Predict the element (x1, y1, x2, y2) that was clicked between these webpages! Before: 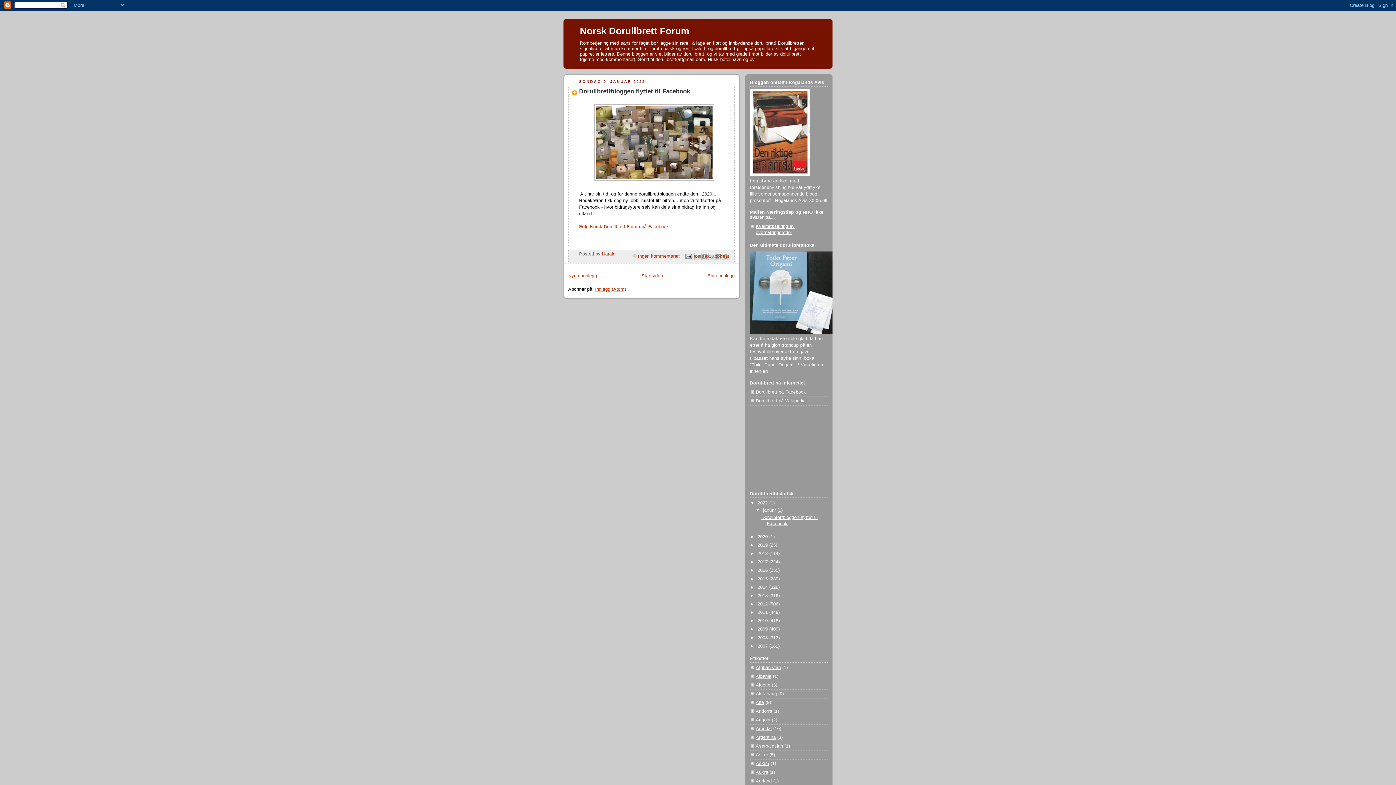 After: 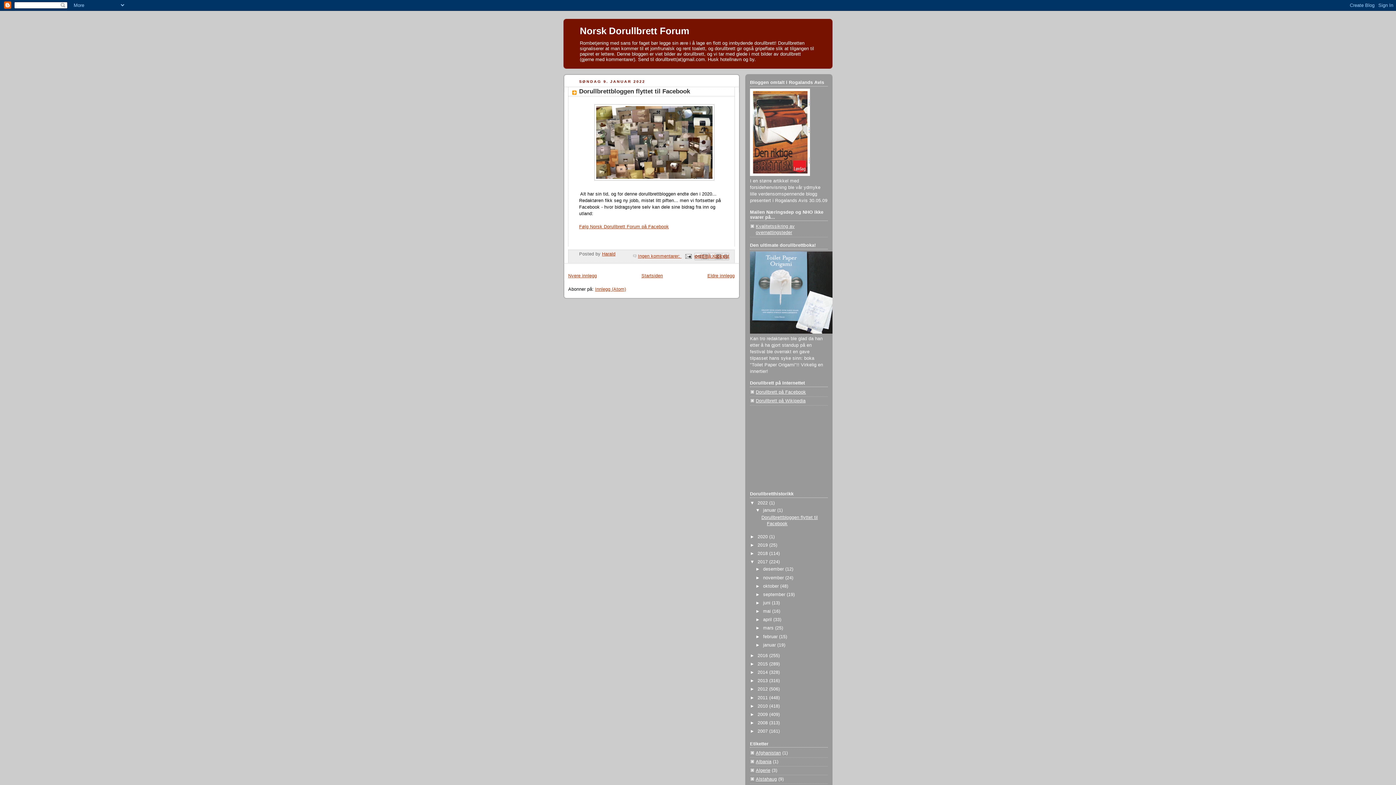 Action: bbox: (750, 559, 757, 564) label: ►  